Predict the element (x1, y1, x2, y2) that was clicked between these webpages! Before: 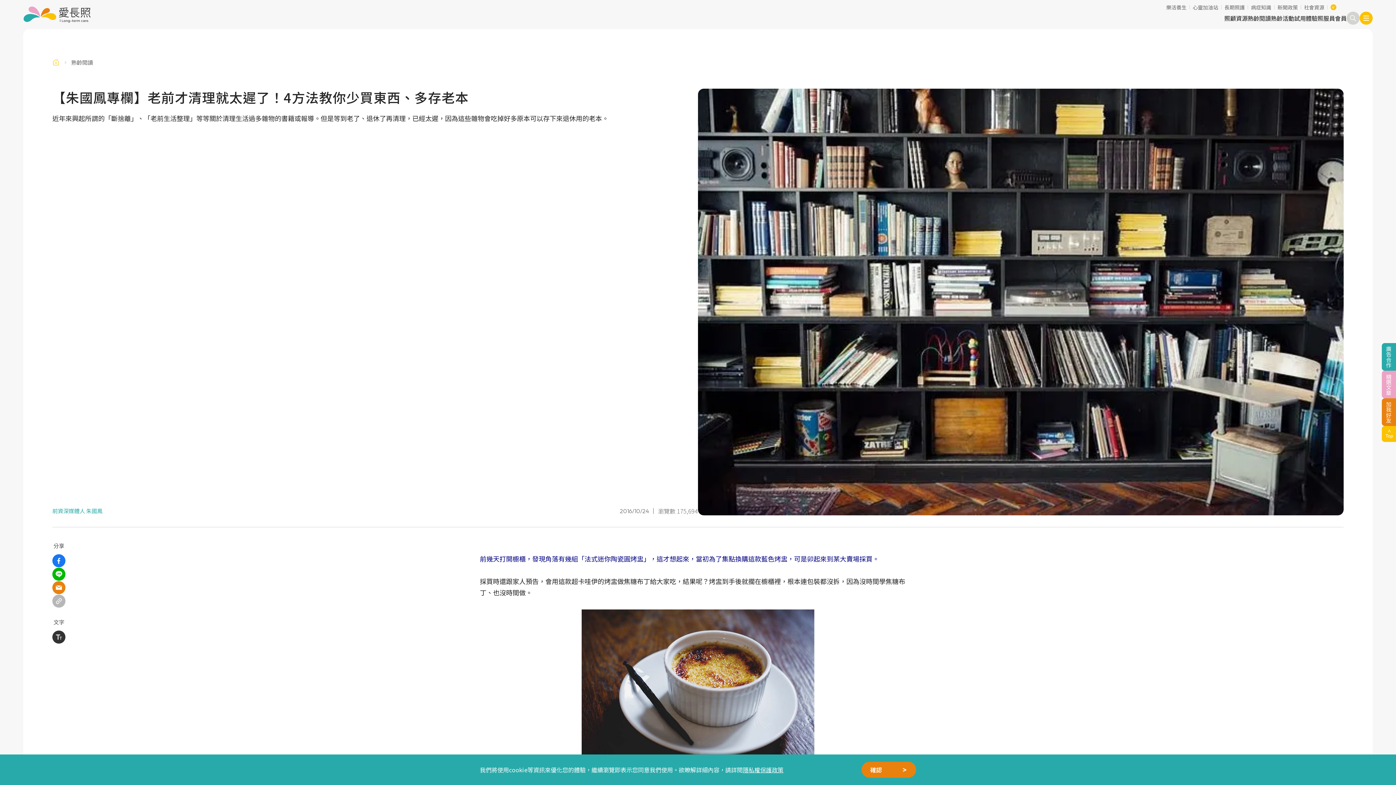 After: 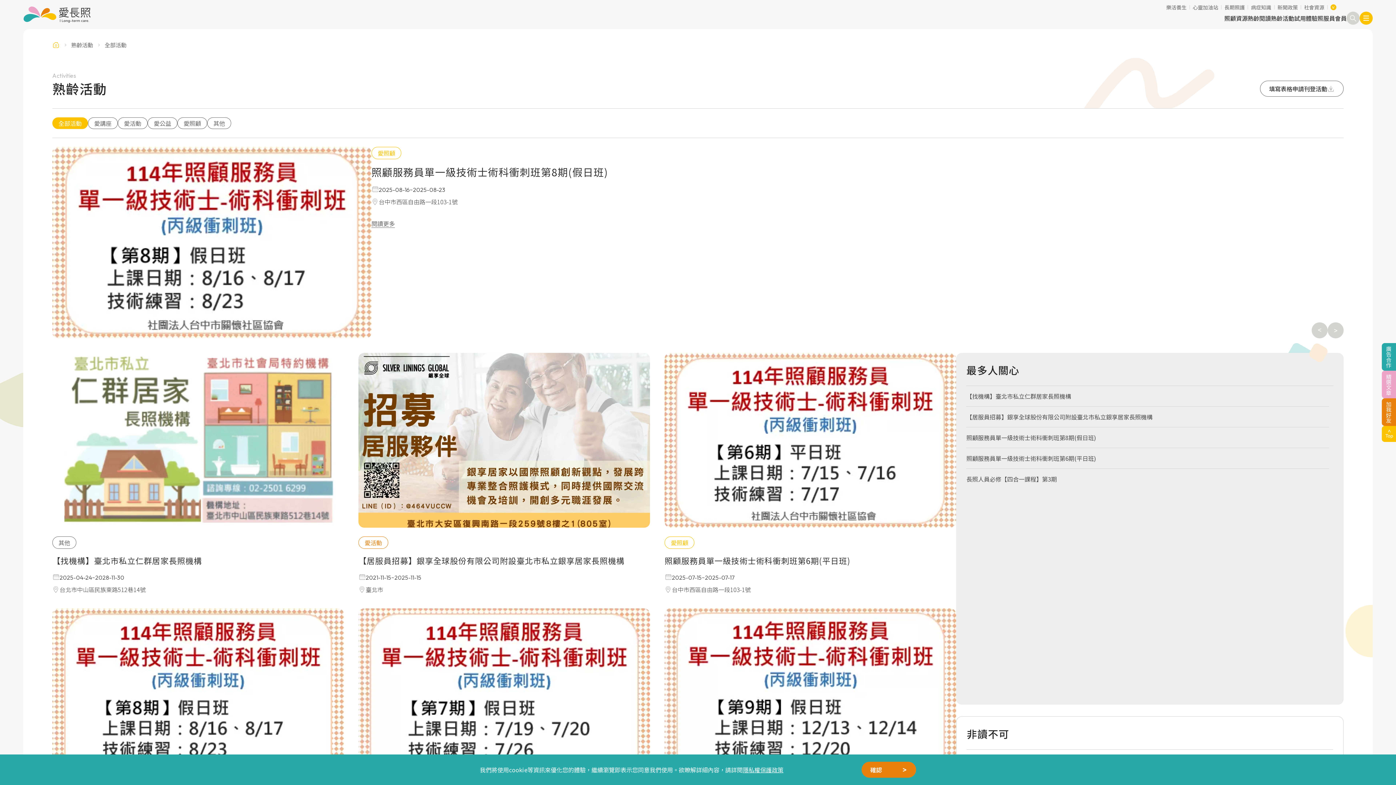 Action: bbox: (1271, 13, 1294, 22) label: 熟齡活動